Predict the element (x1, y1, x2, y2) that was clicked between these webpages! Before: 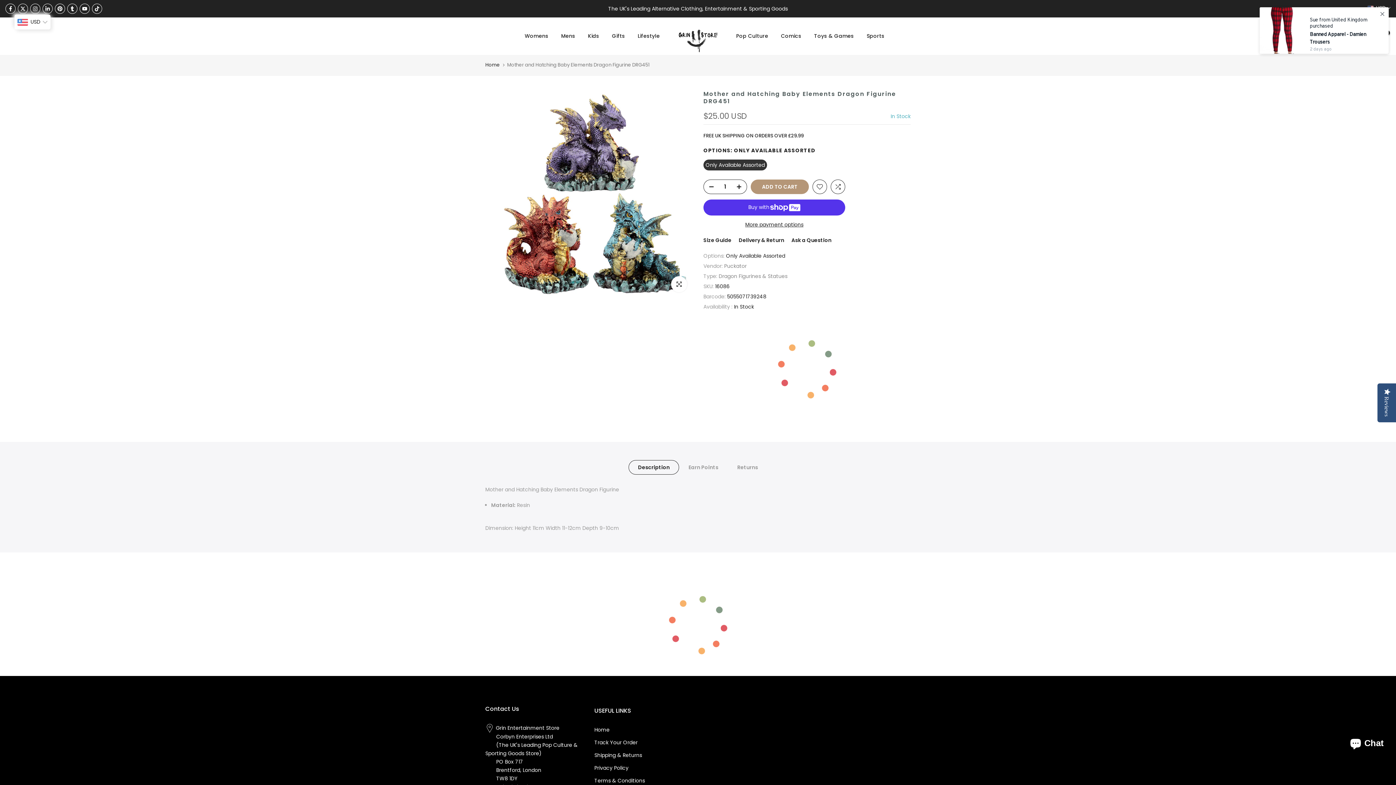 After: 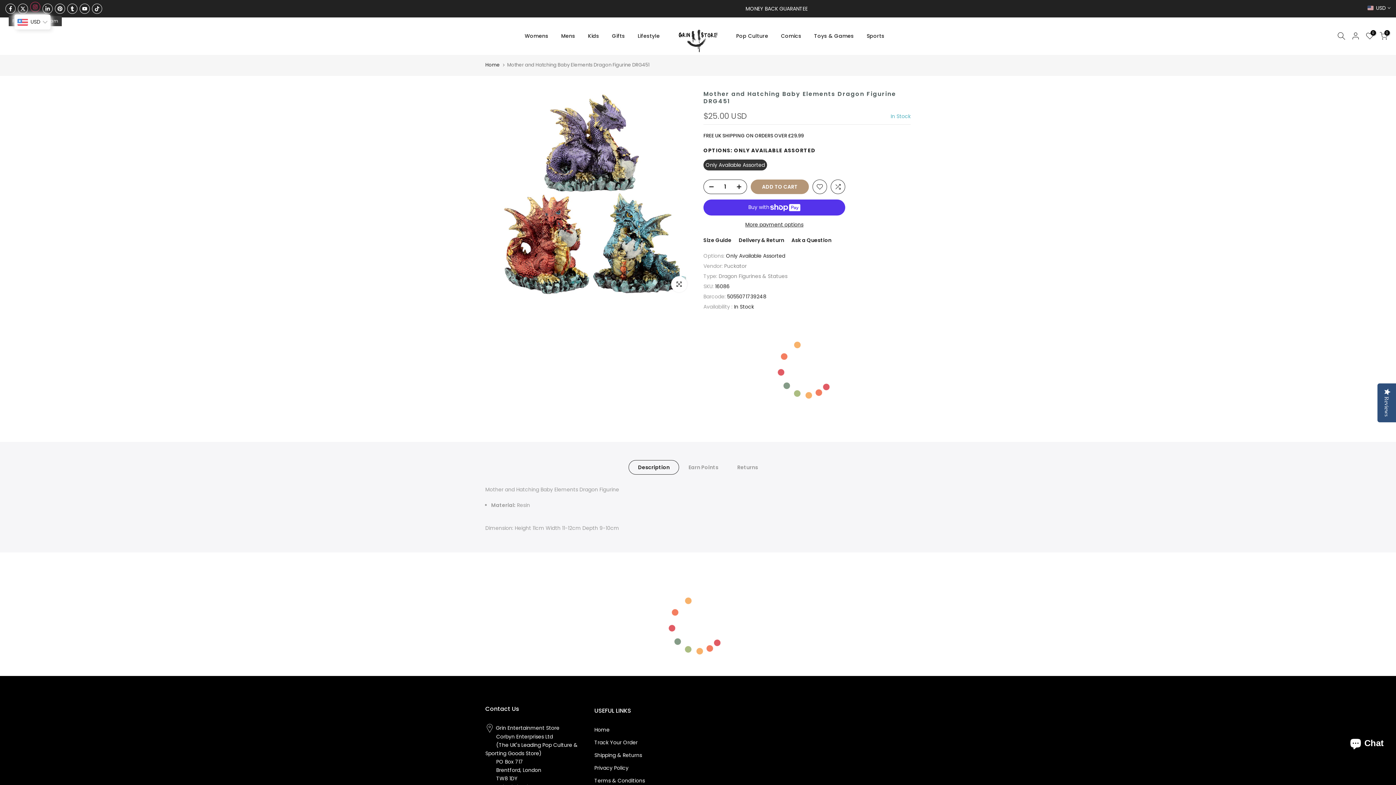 Action: bbox: (30, 3, 40, 13)